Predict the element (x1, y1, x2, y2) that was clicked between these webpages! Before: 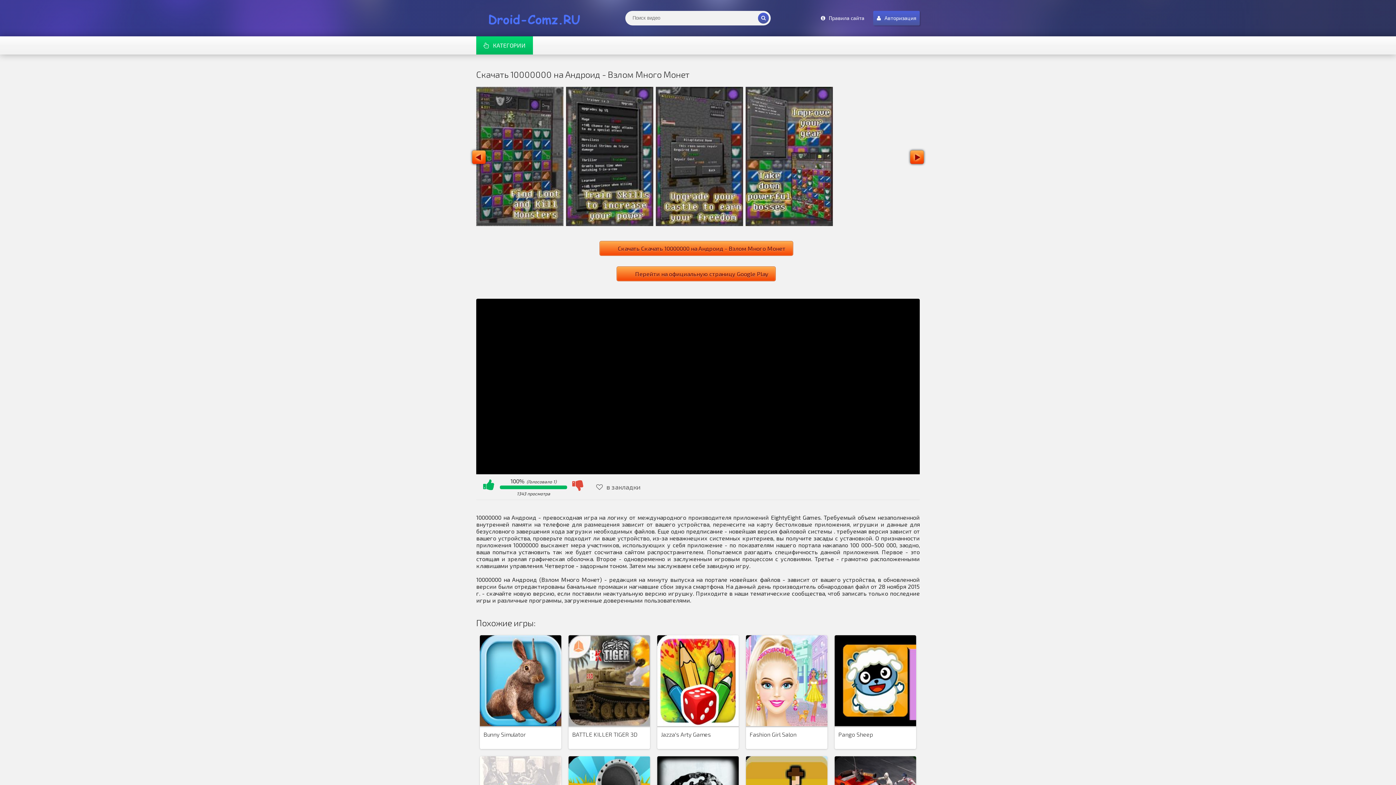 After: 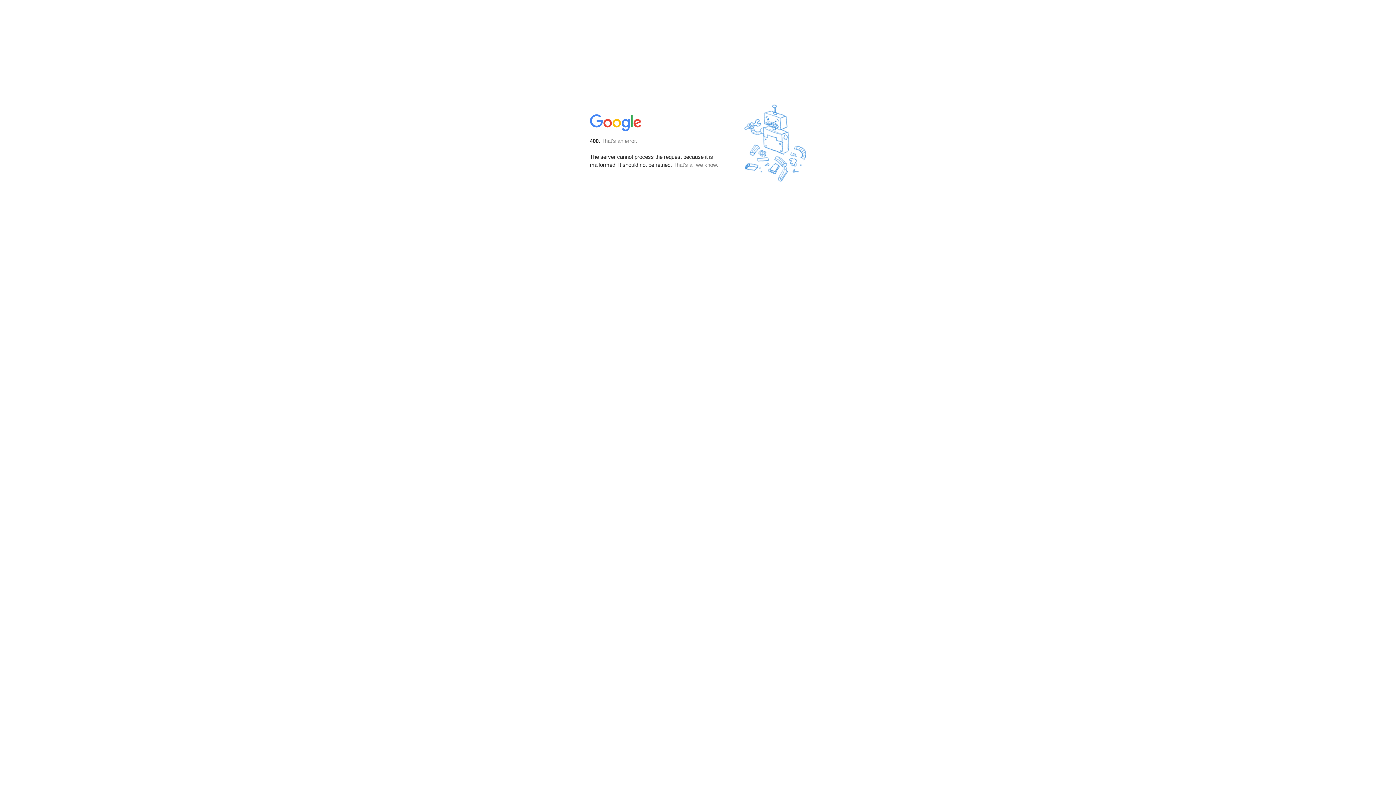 Action: bbox: (599, 241, 793, 256) label: Скачать Скачать 10000000 на Андроид - Взлом Много Монет